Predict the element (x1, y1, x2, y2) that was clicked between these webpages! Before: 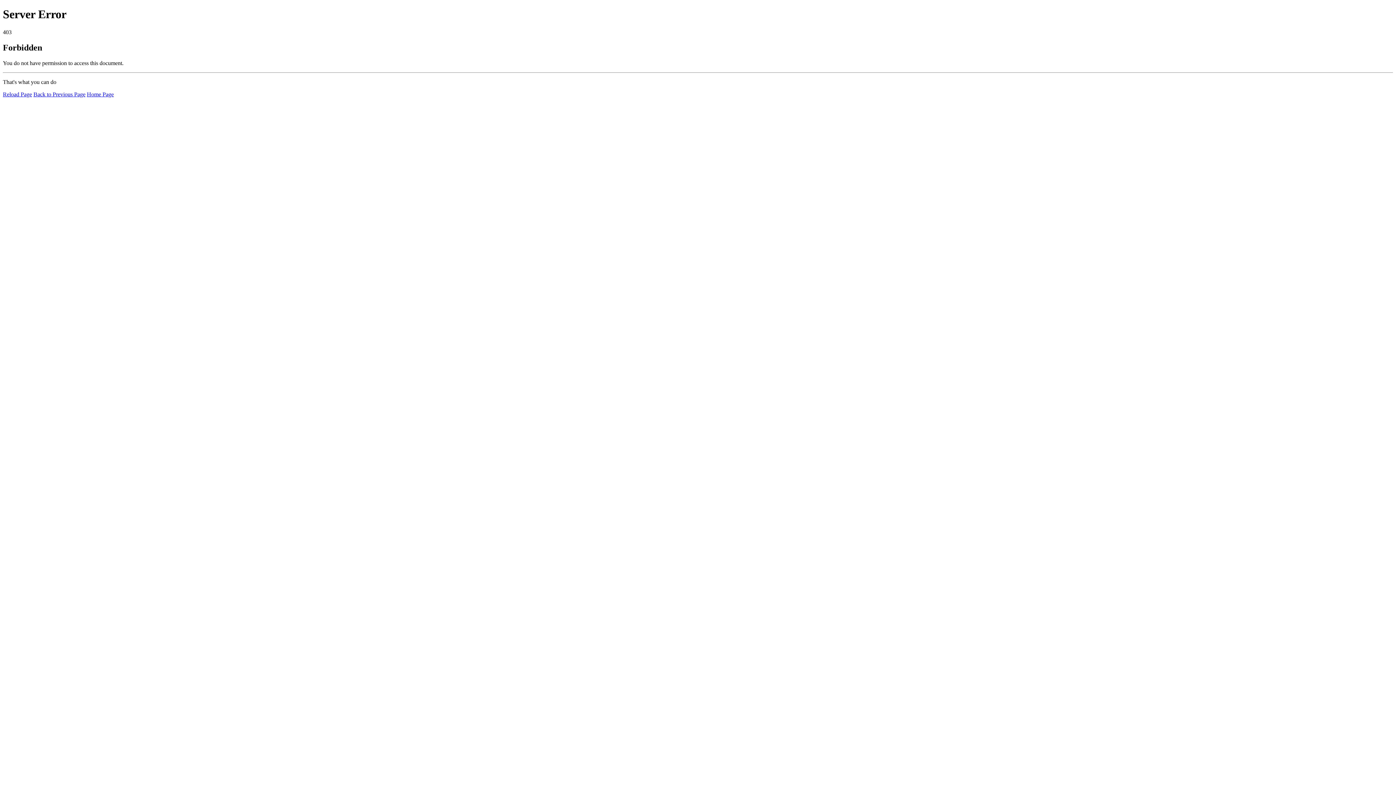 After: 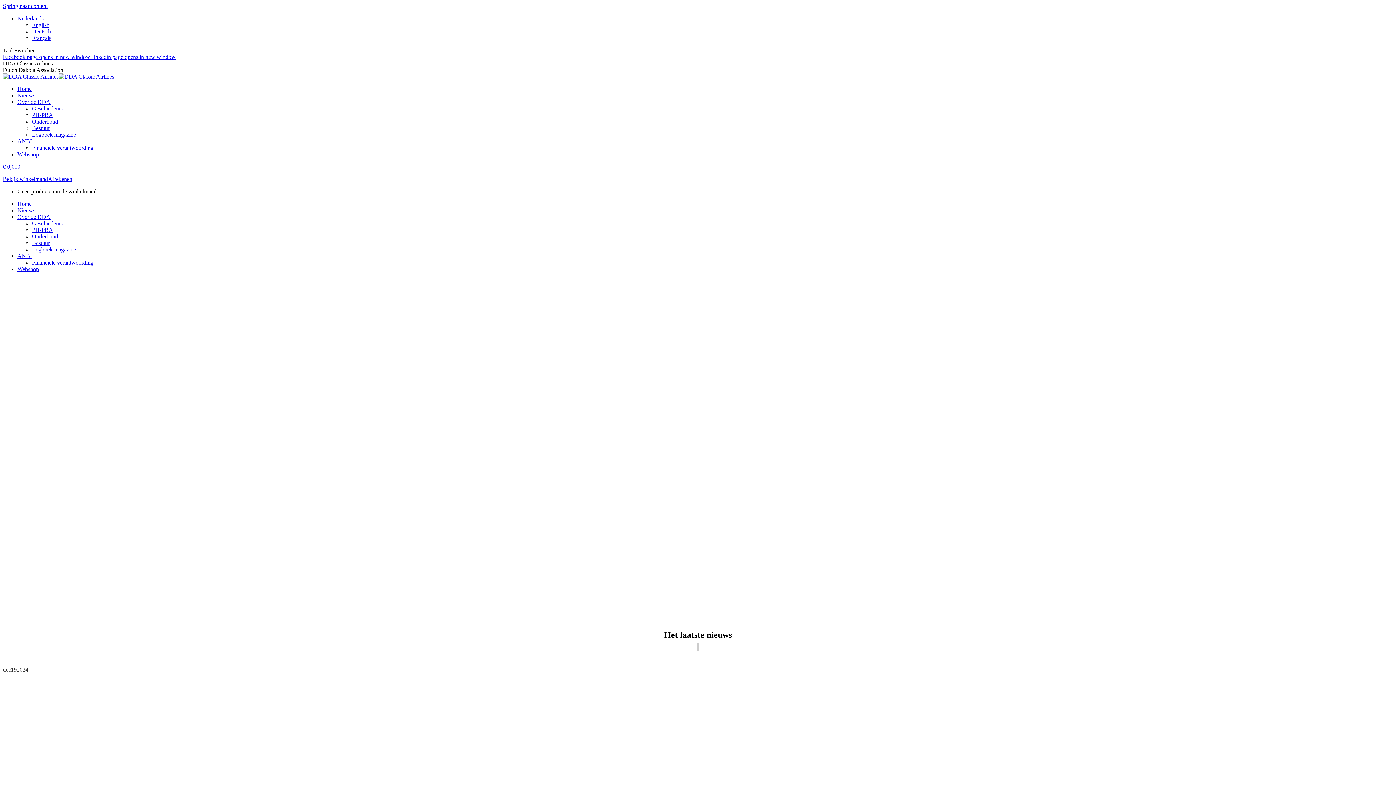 Action: bbox: (86, 91, 113, 97) label: Home Page